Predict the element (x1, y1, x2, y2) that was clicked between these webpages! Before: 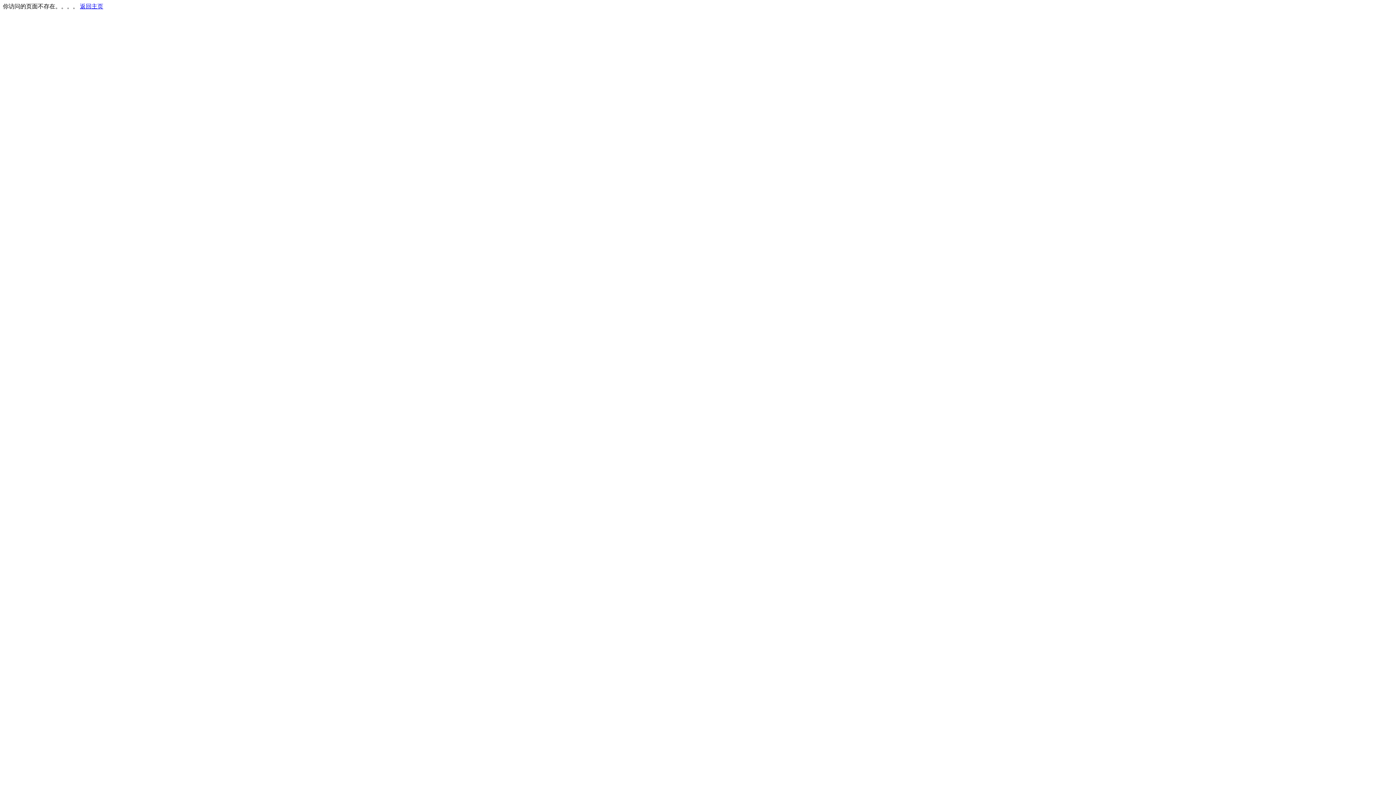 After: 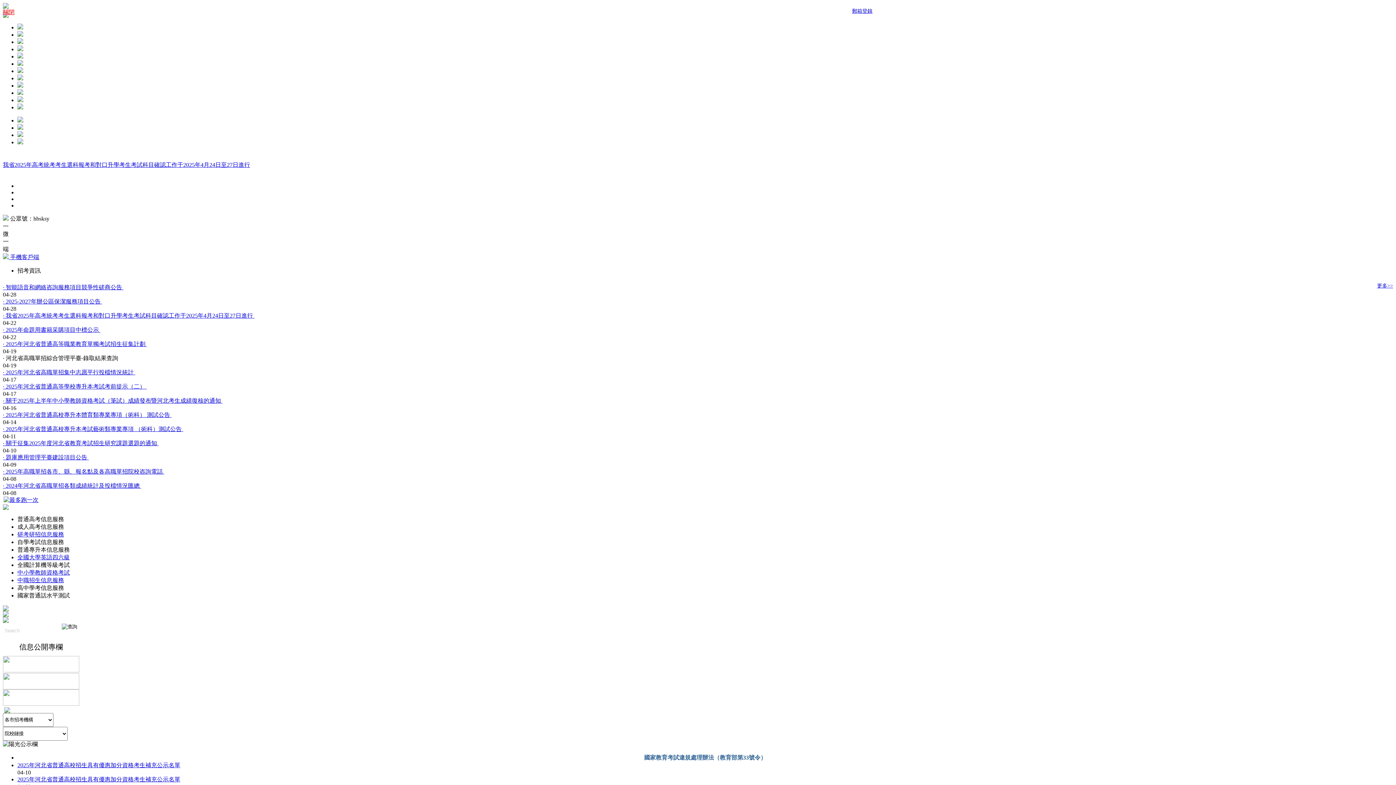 Action: bbox: (80, 3, 103, 9) label: 返回主页